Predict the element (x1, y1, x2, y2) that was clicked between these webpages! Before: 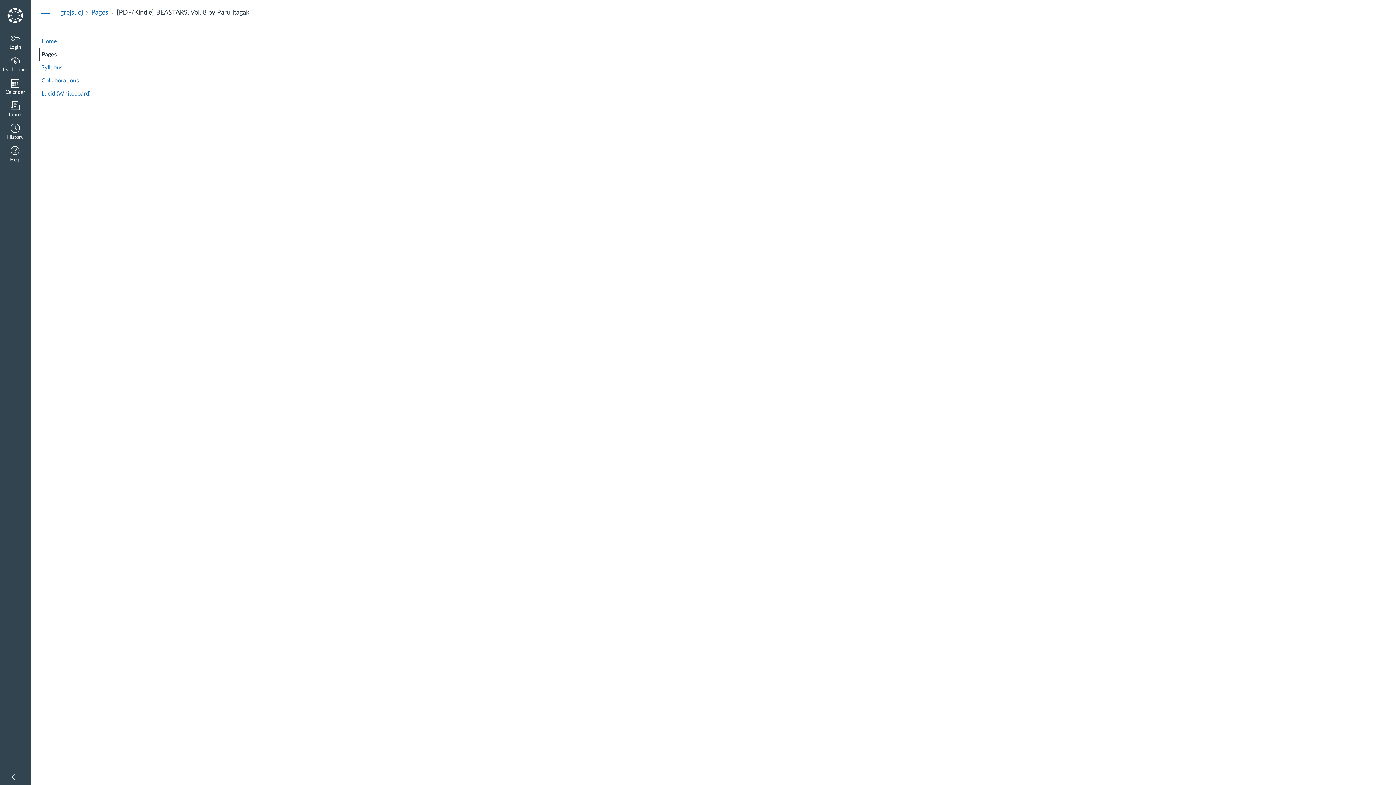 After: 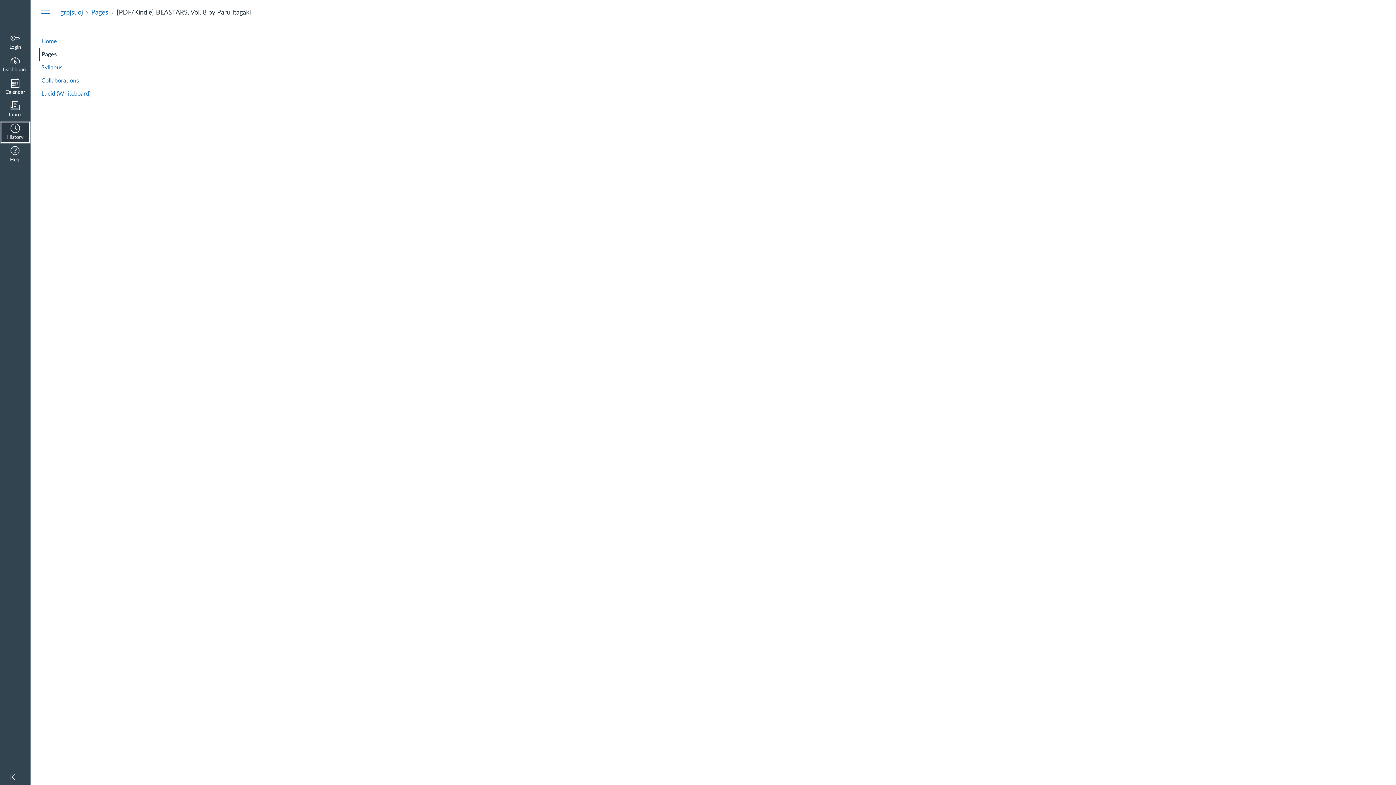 Action: bbox: (0, 121, 30, 143) label: History